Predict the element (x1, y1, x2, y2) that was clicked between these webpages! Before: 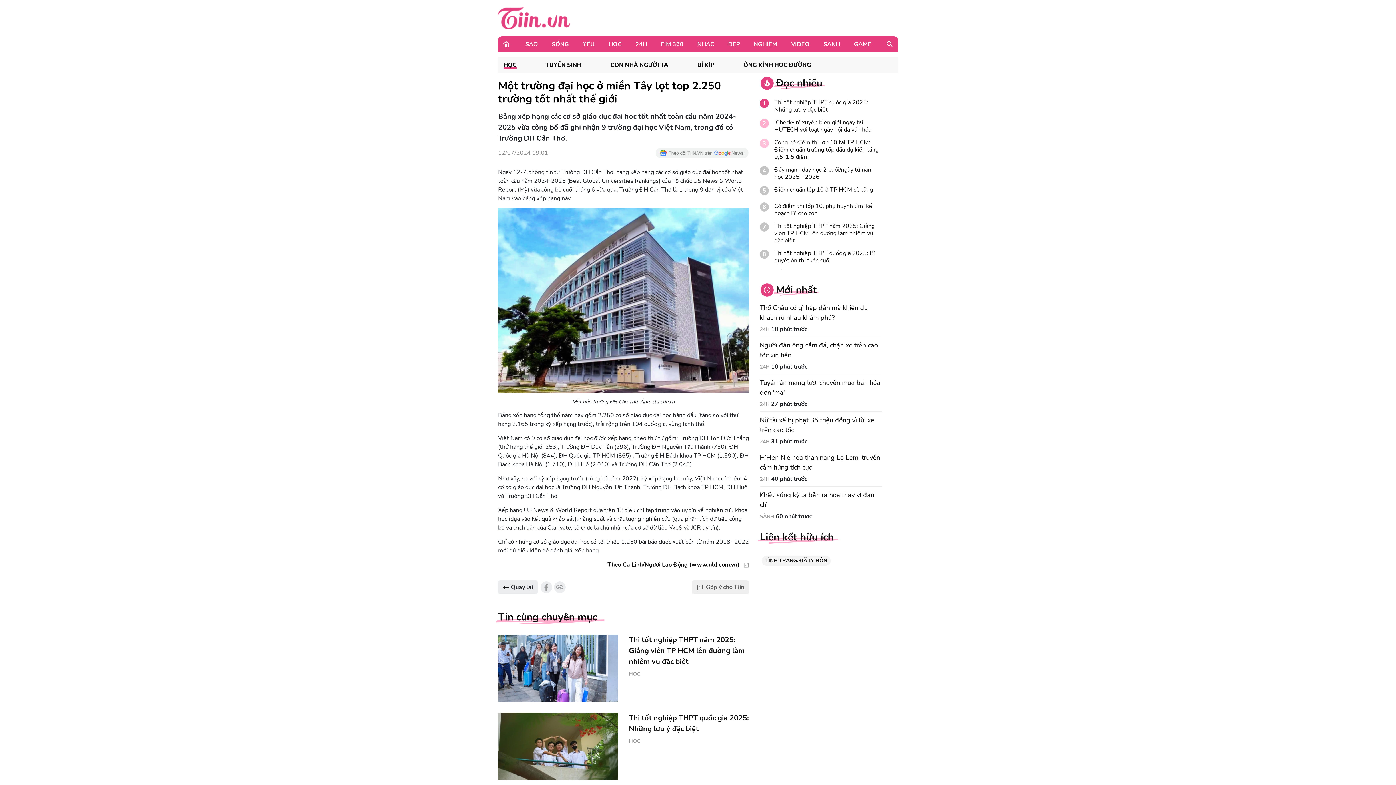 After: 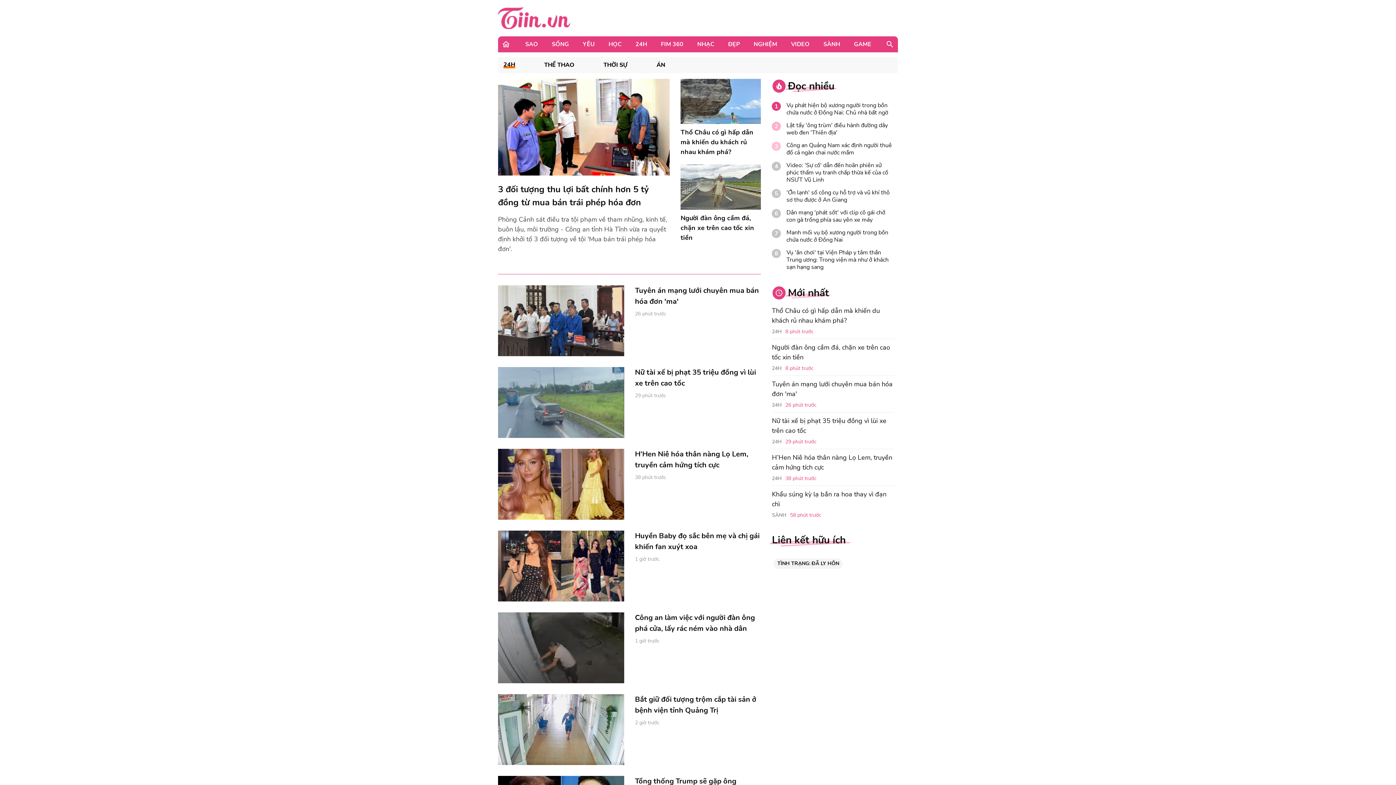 Action: bbox: (760, 401, 769, 408) label: 24H